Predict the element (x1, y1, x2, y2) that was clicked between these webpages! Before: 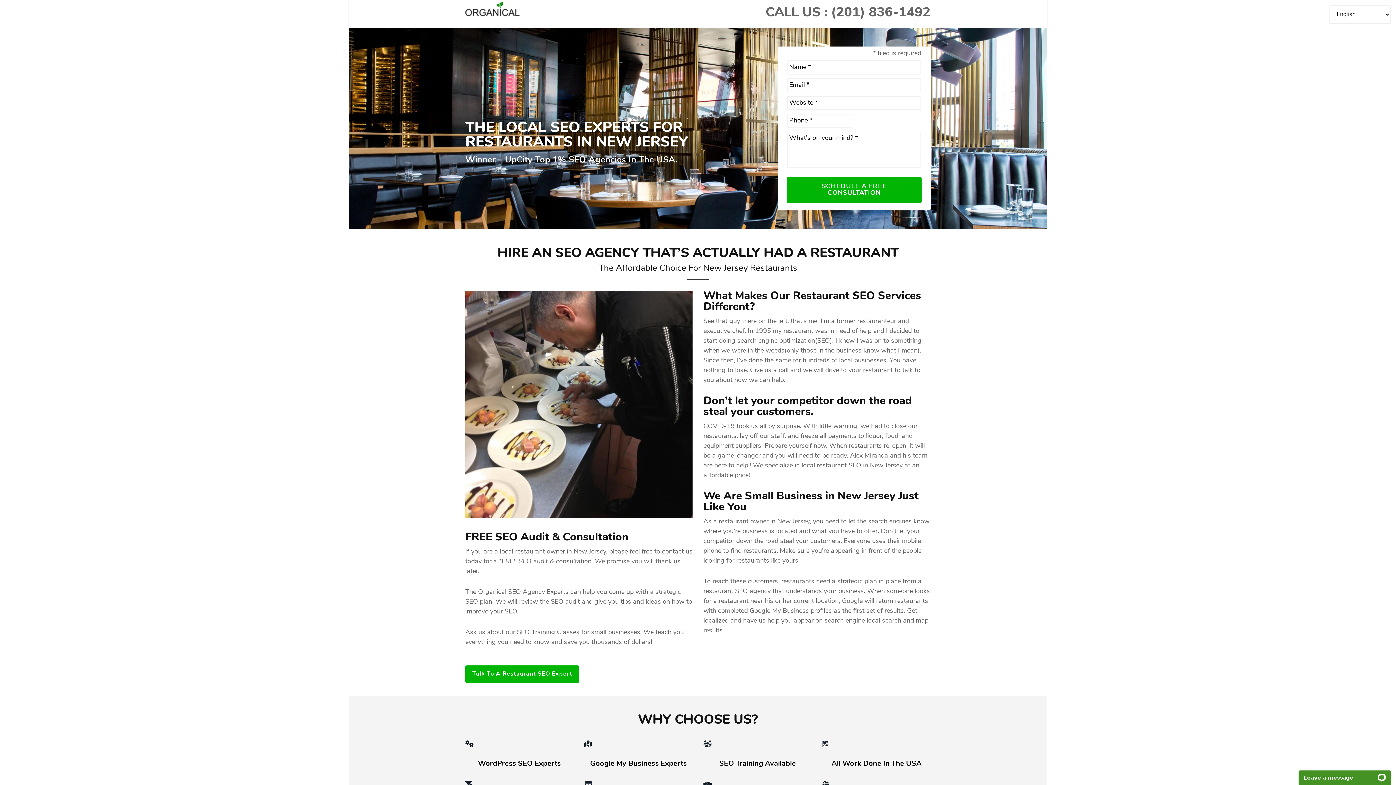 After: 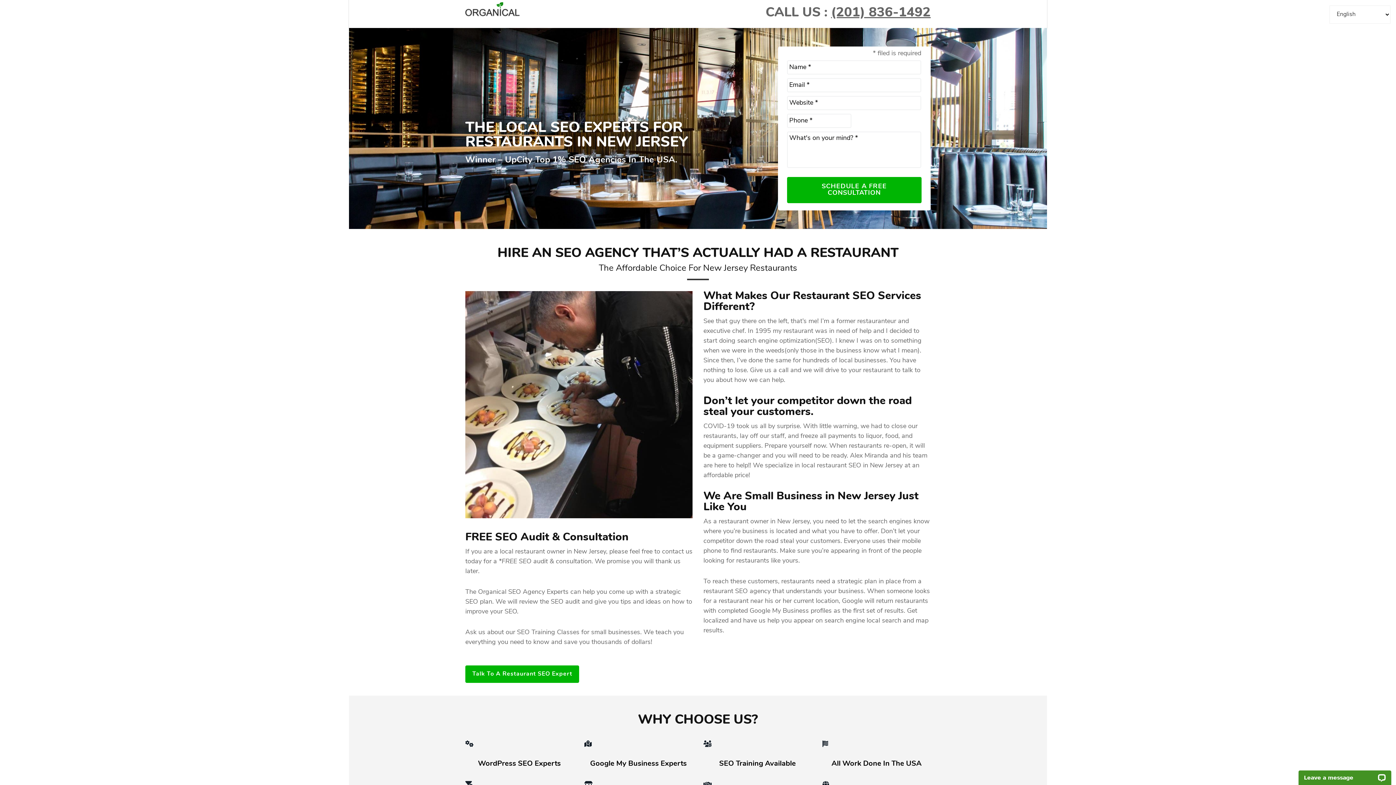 Action: bbox: (831, 6, 930, 19) label: (201) 836-1492